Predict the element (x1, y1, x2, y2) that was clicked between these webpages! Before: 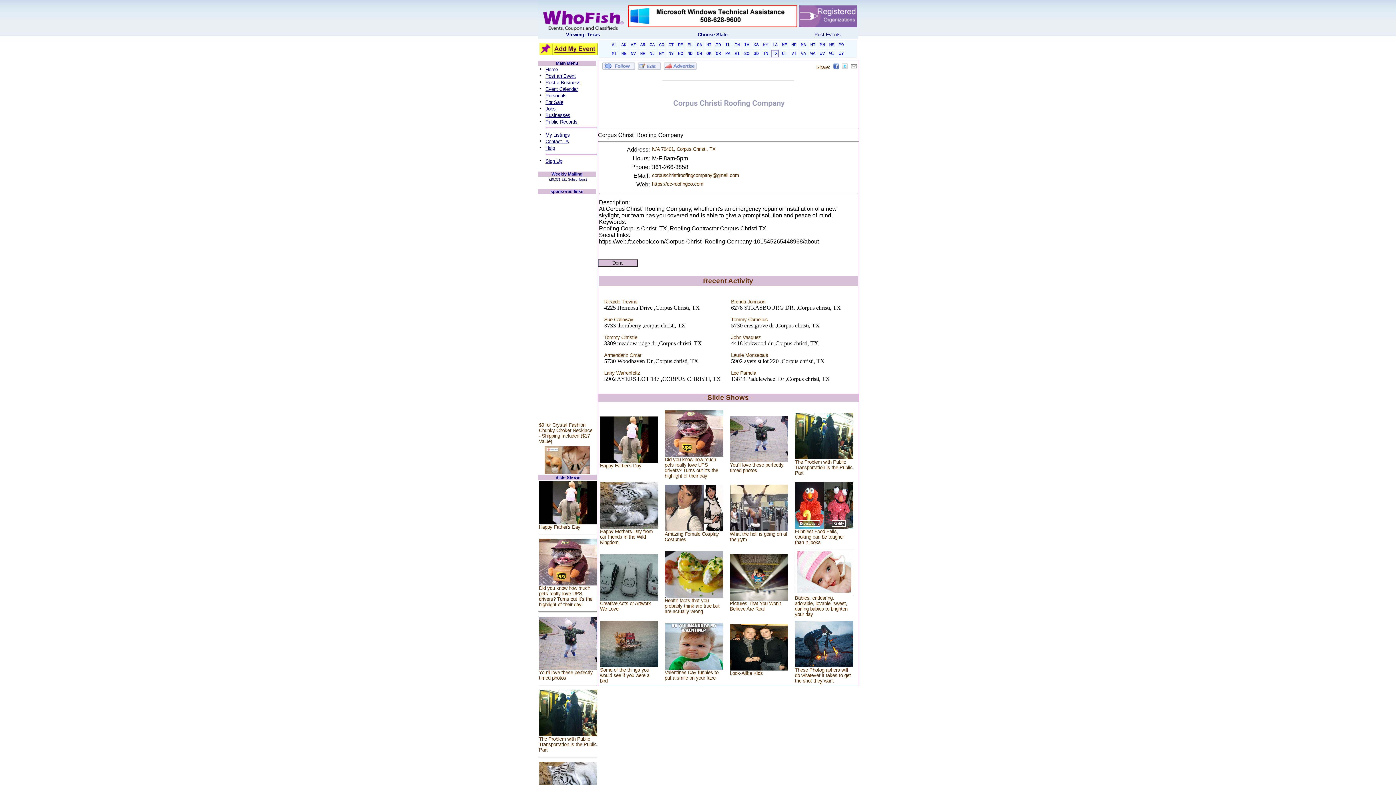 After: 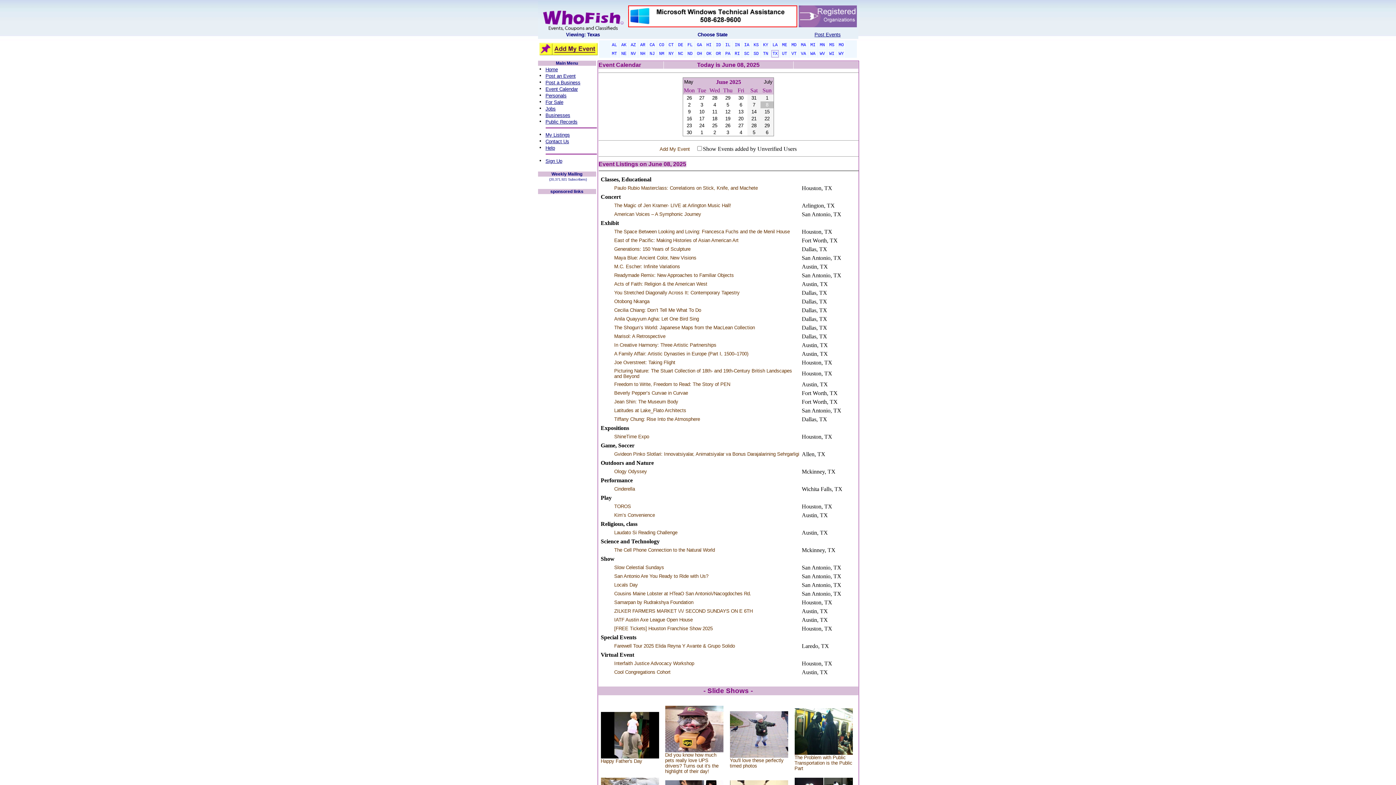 Action: label: Event Calendar bbox: (545, 86, 578, 92)